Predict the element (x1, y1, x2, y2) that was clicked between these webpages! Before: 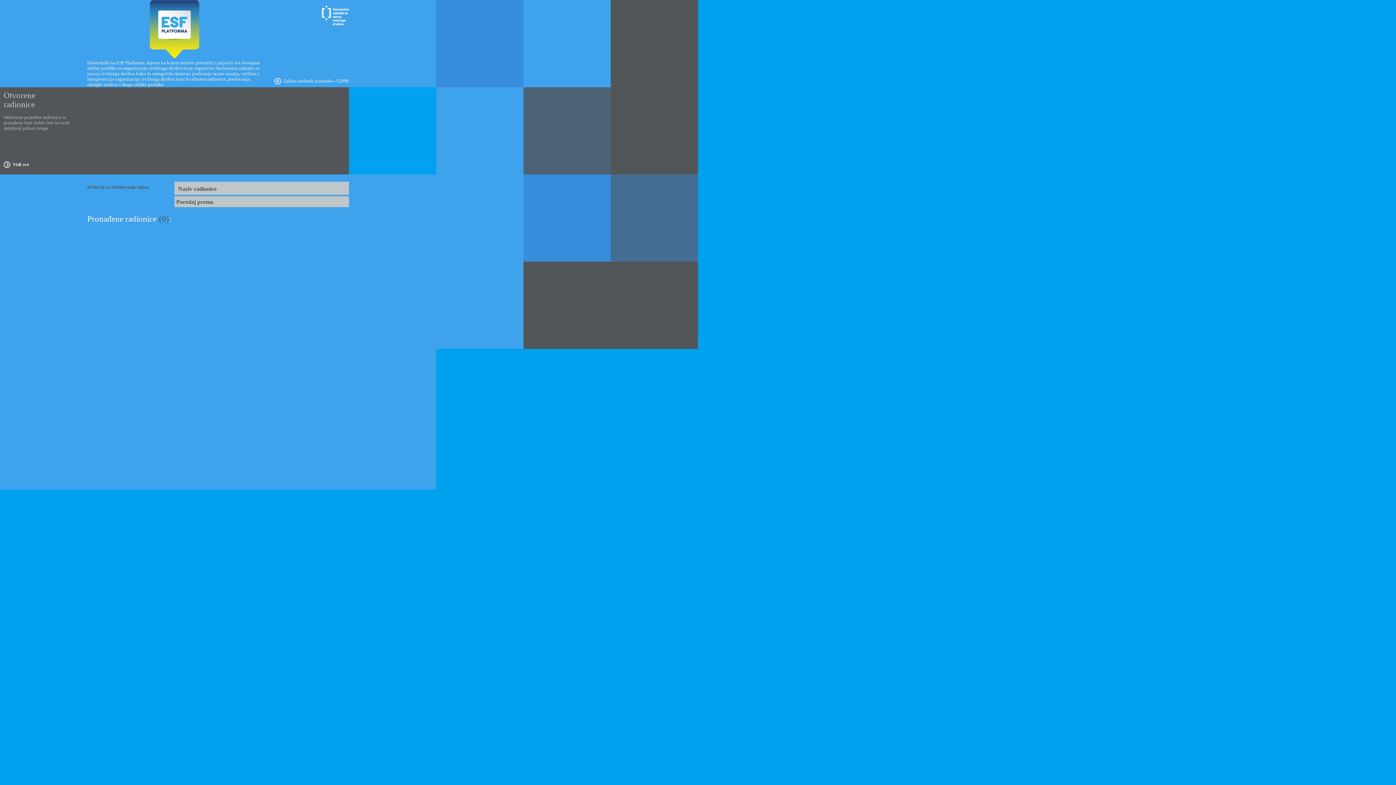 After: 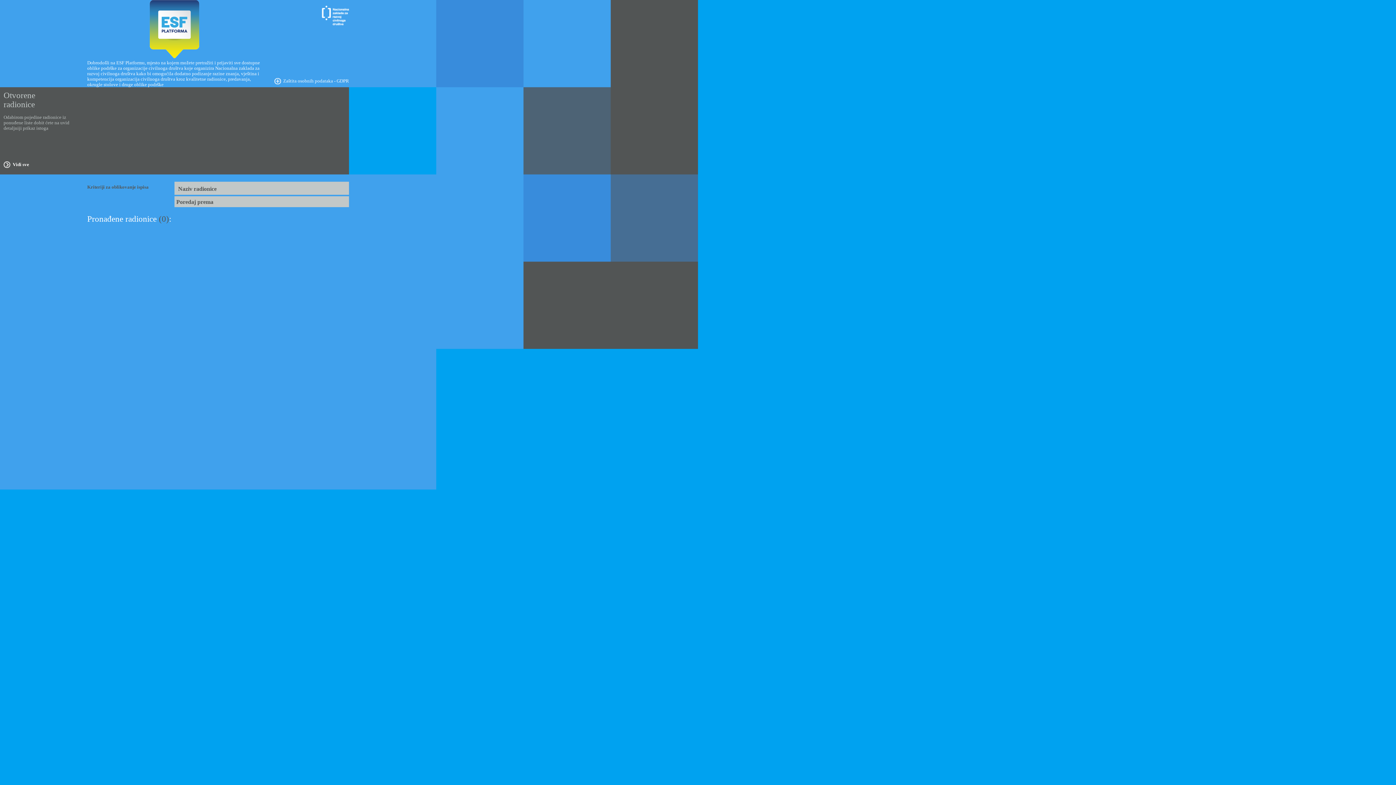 Action: bbox: (274, 76, 349, 85) label: Zaštita osobnih podataka - GDPR